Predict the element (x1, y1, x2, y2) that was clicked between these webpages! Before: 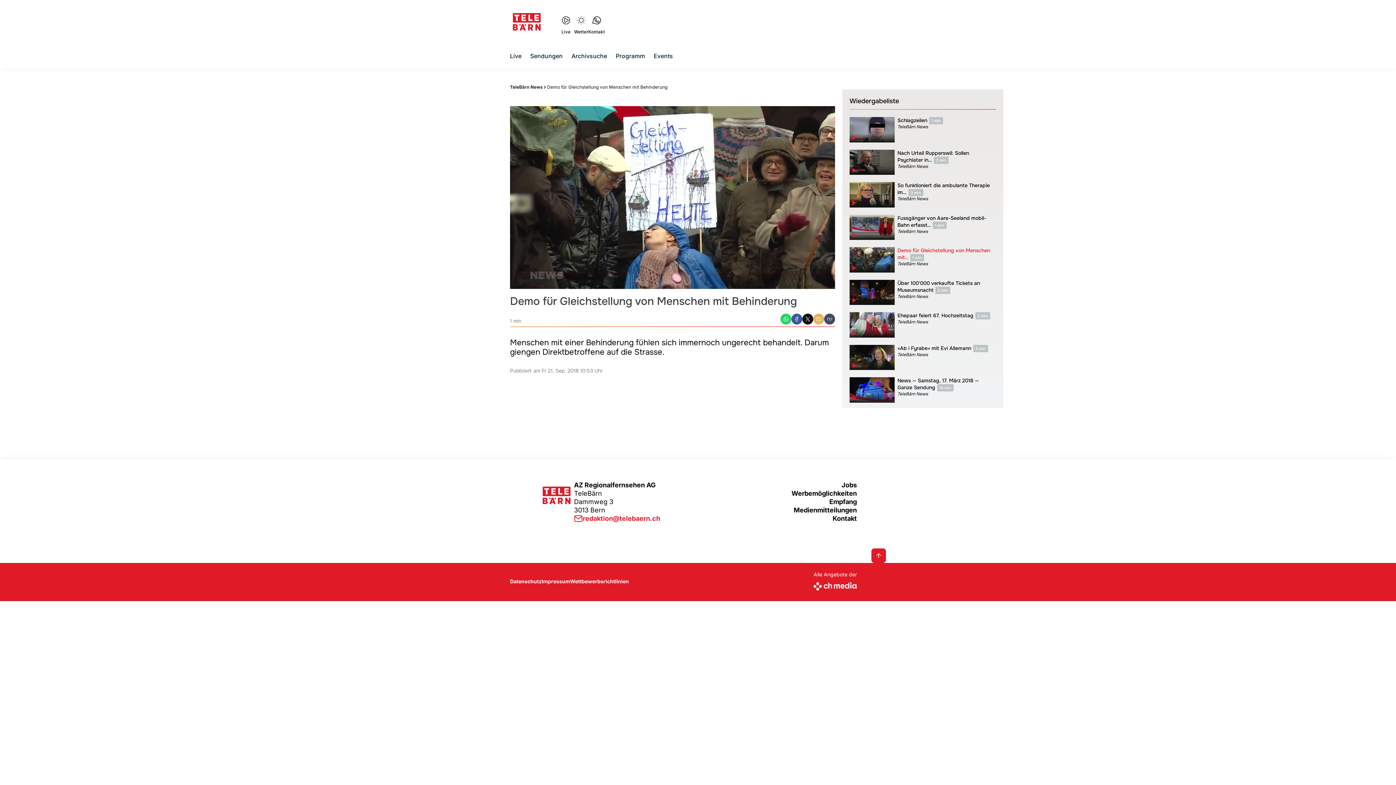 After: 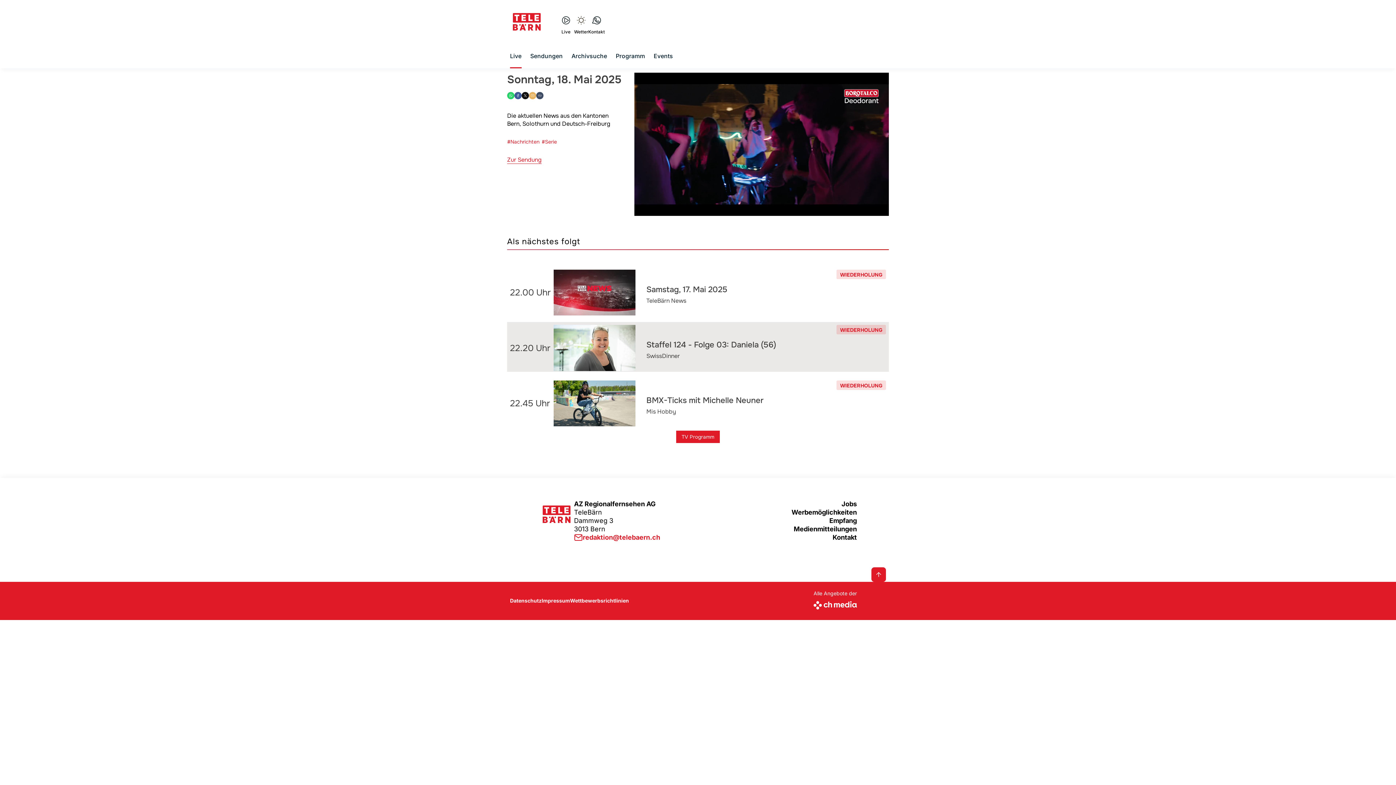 Action: label: Live bbox: (510, 51, 521, 60)